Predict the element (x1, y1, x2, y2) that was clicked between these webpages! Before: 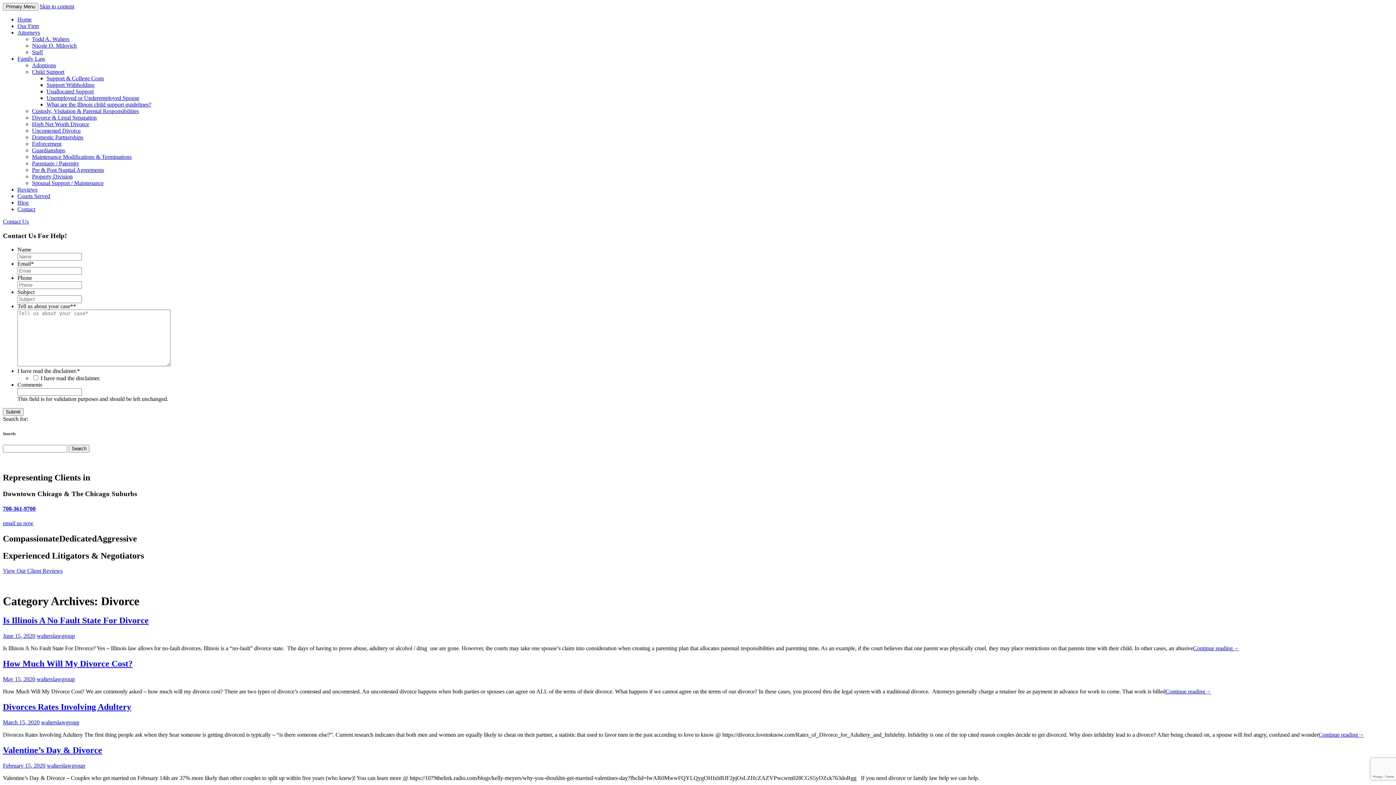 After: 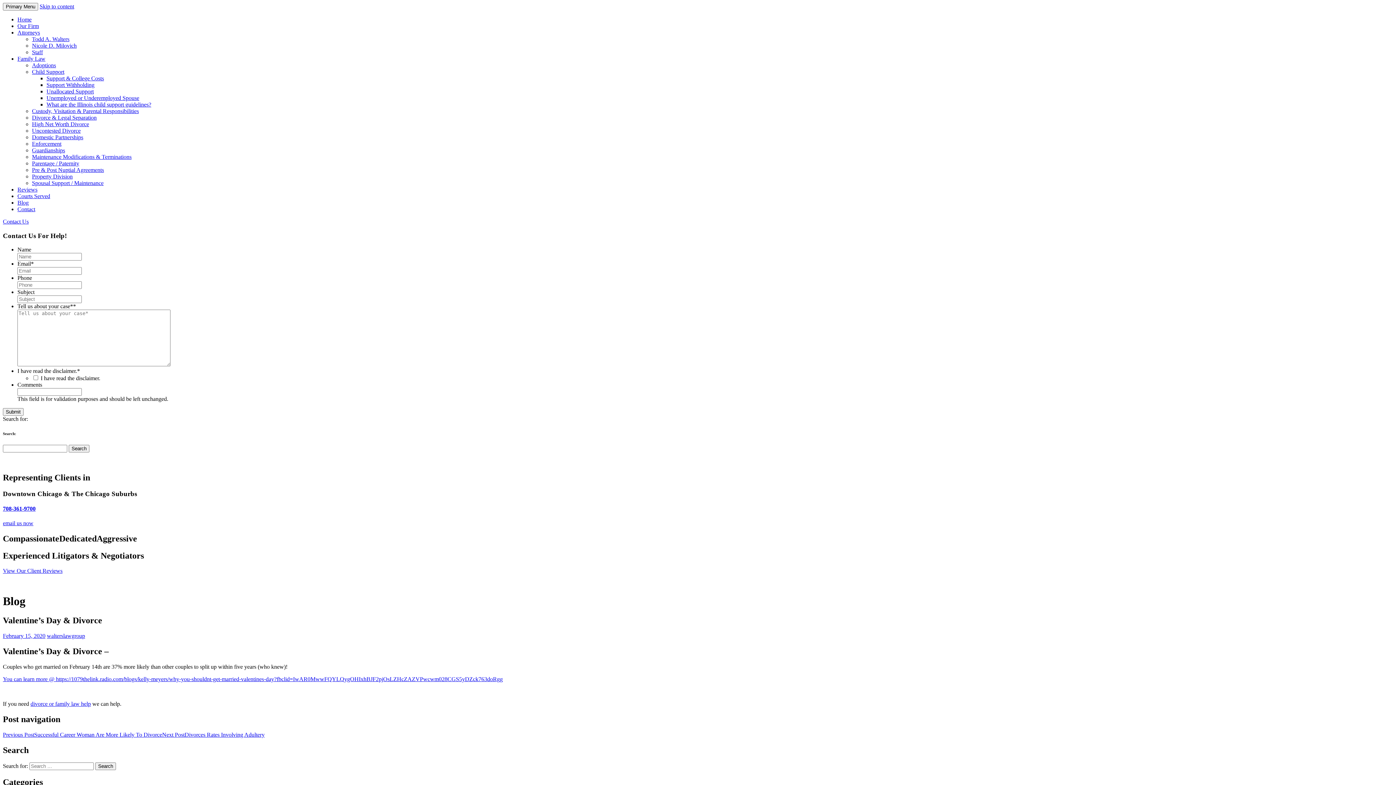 Action: bbox: (2, 762, 45, 768) label: February 15, 2020